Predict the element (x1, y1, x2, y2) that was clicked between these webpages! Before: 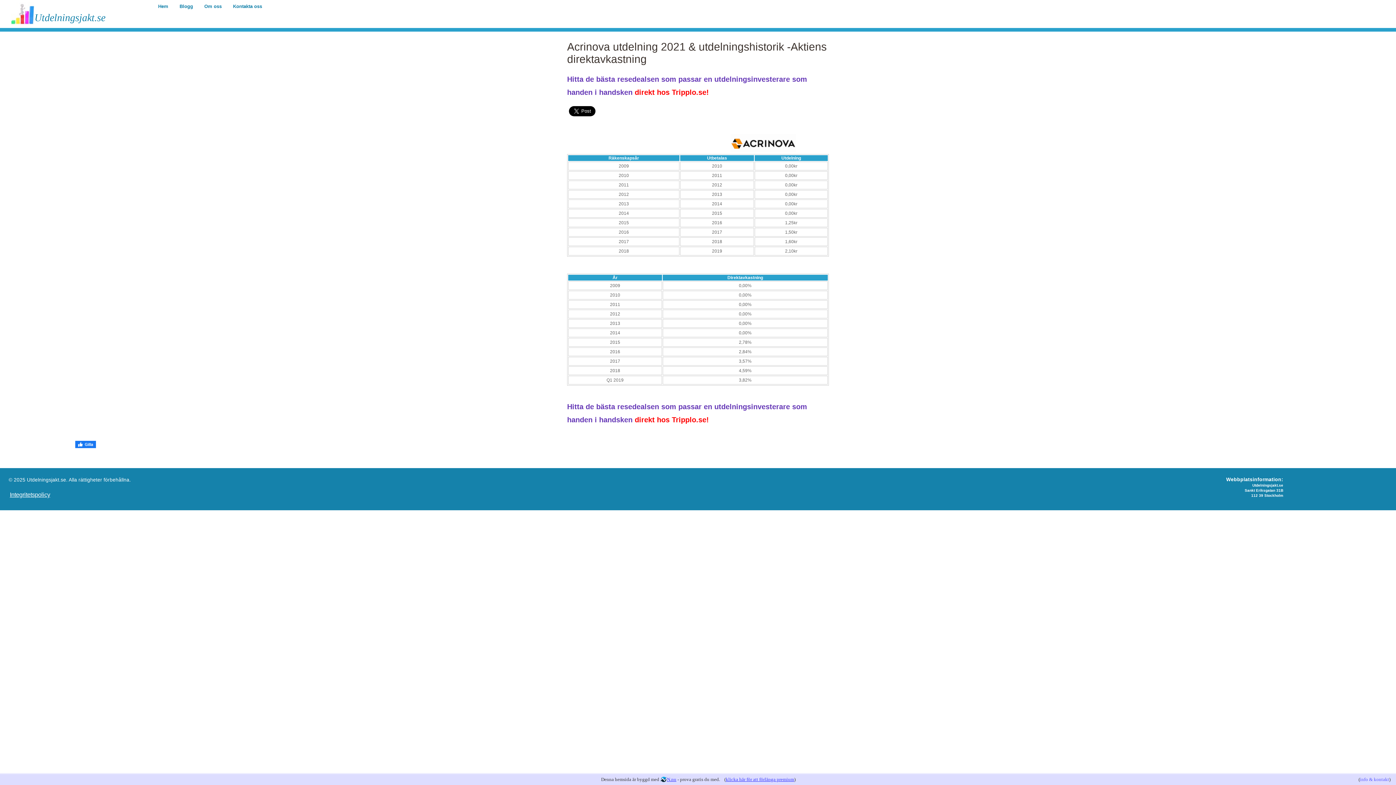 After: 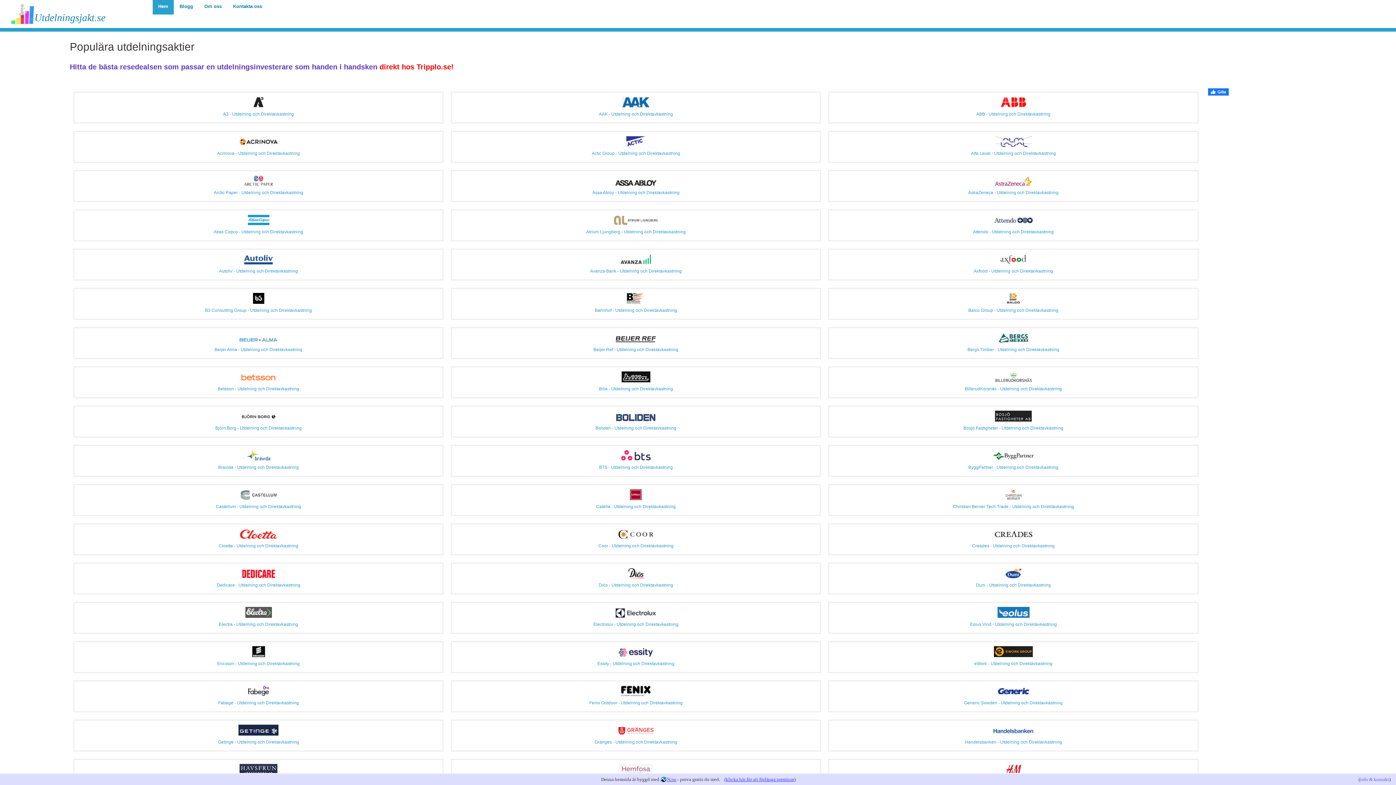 Action: bbox: (152, 0, 173, 14) label: Hem